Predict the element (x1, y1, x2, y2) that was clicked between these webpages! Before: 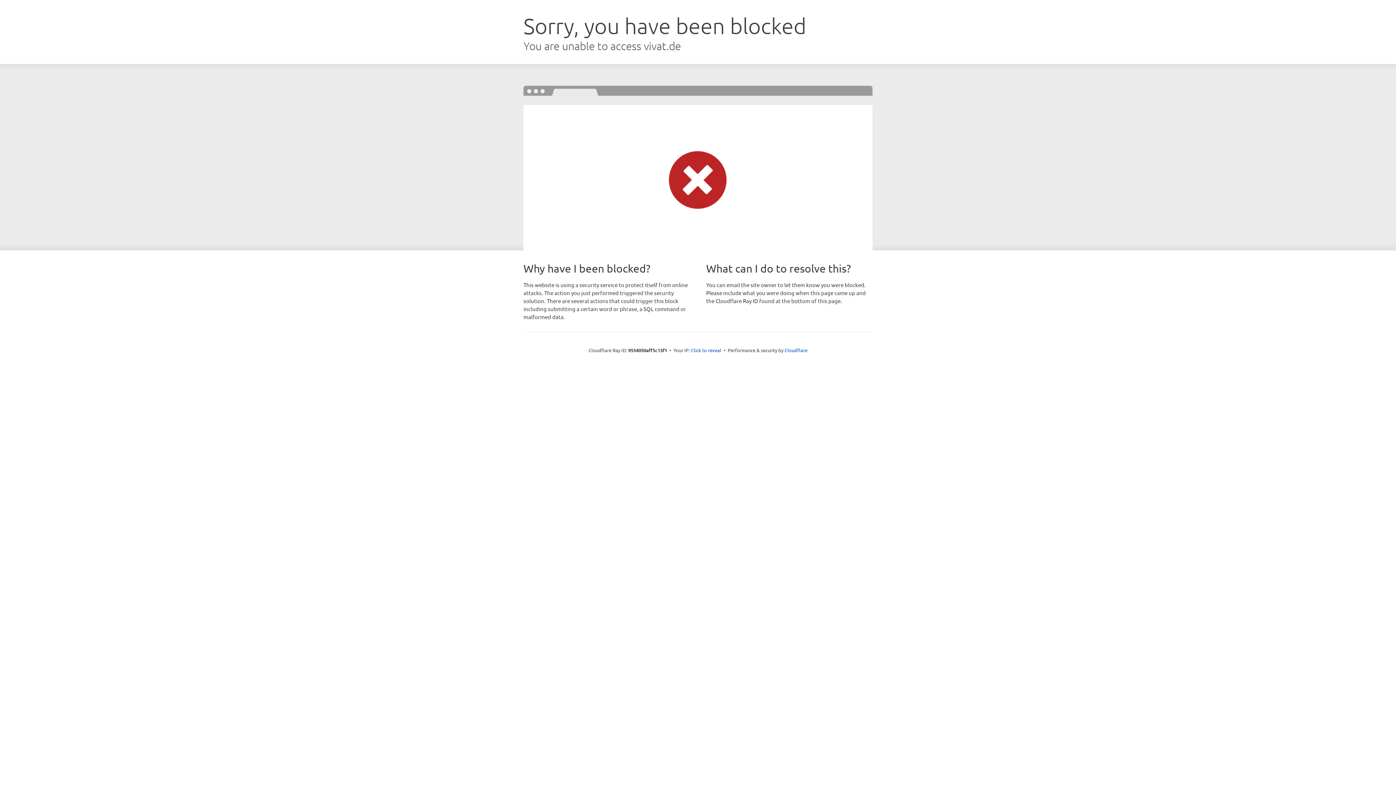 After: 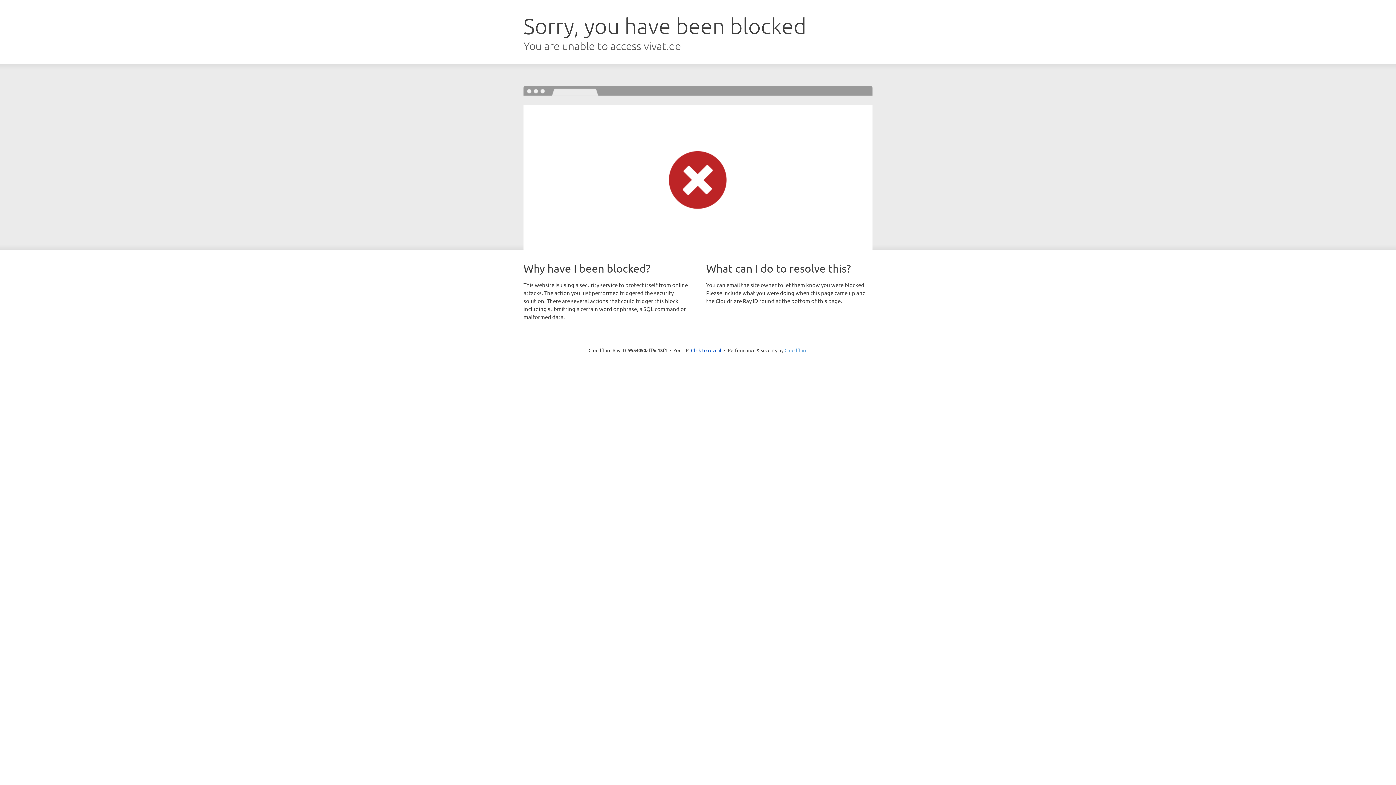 Action: bbox: (784, 347, 807, 353) label: Cloudflare